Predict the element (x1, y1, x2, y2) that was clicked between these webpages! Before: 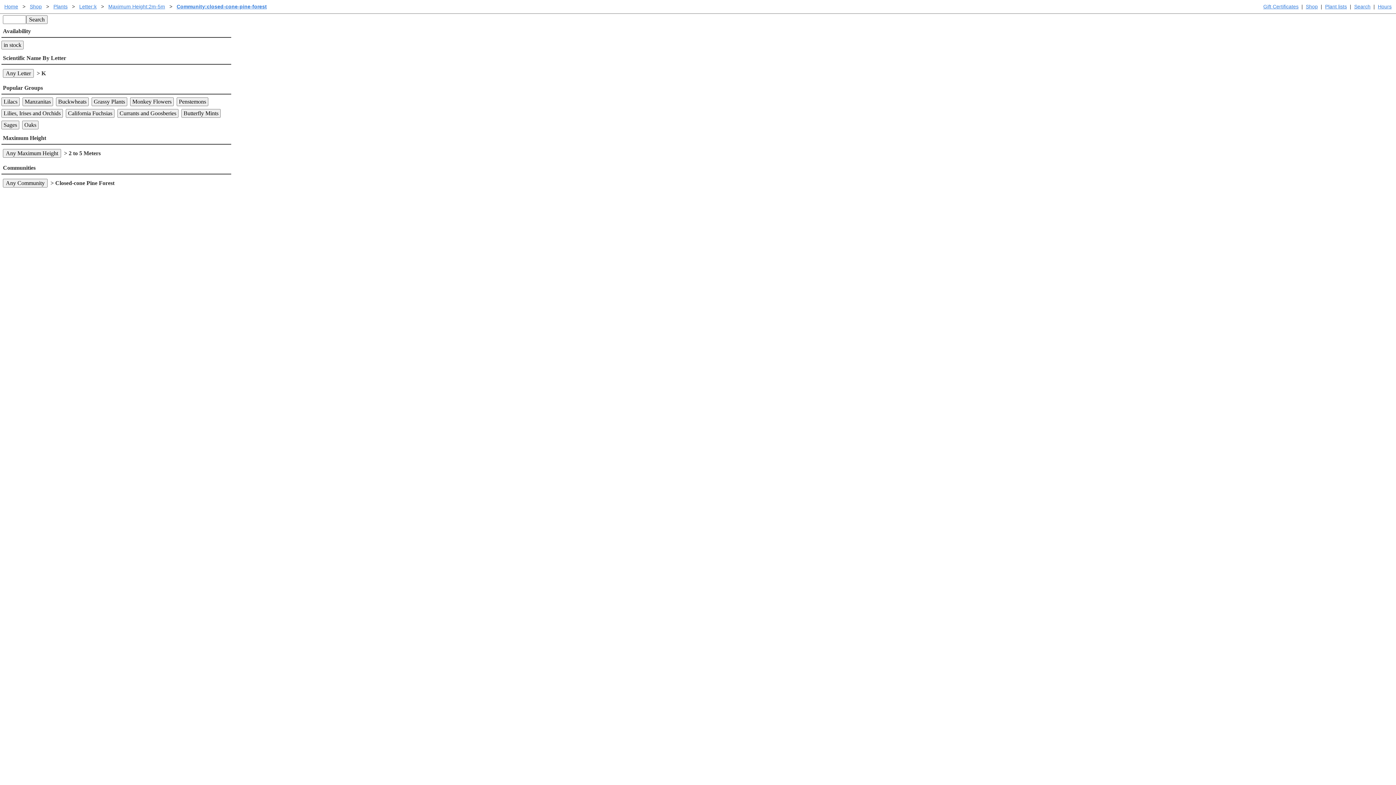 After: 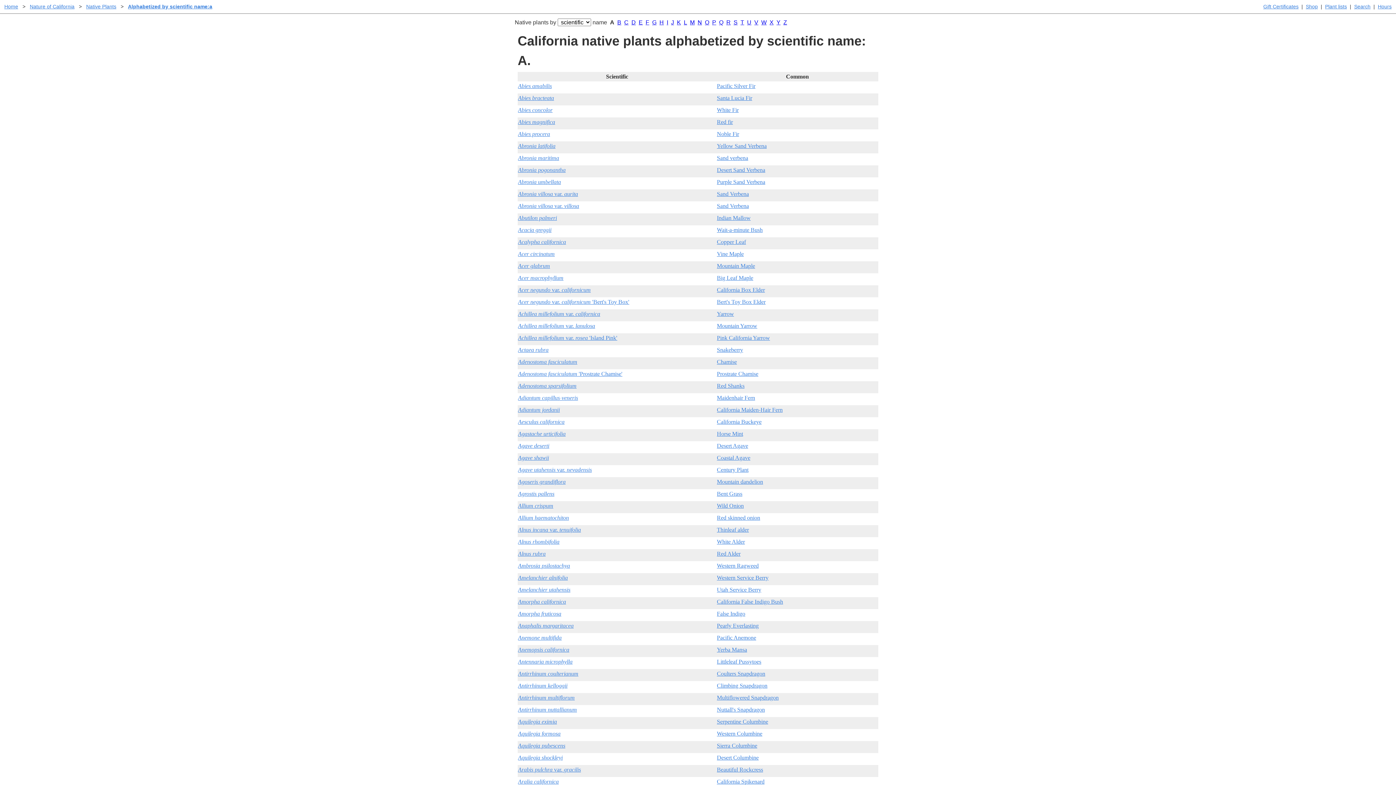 Action: label: Plant lists bbox: (1324, 1, 1348, 12)